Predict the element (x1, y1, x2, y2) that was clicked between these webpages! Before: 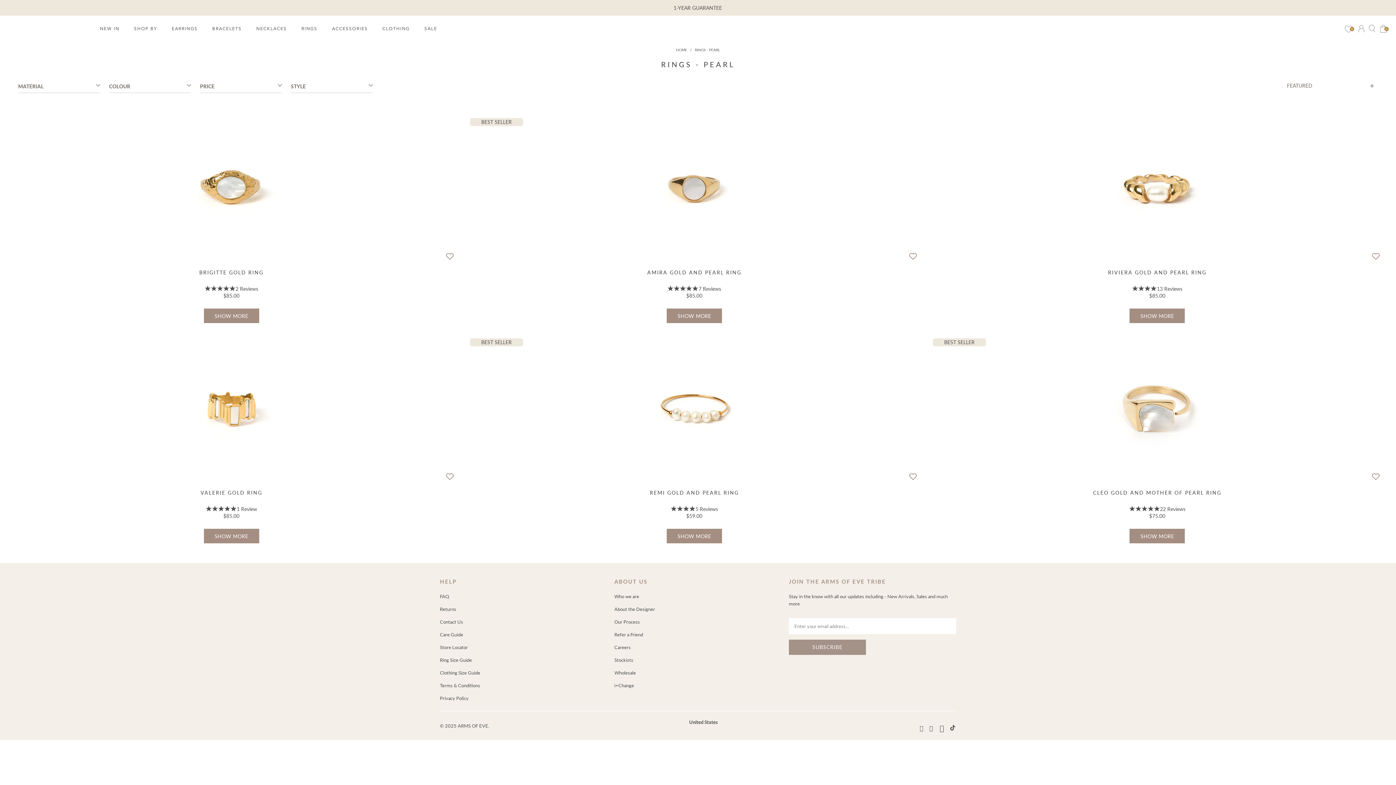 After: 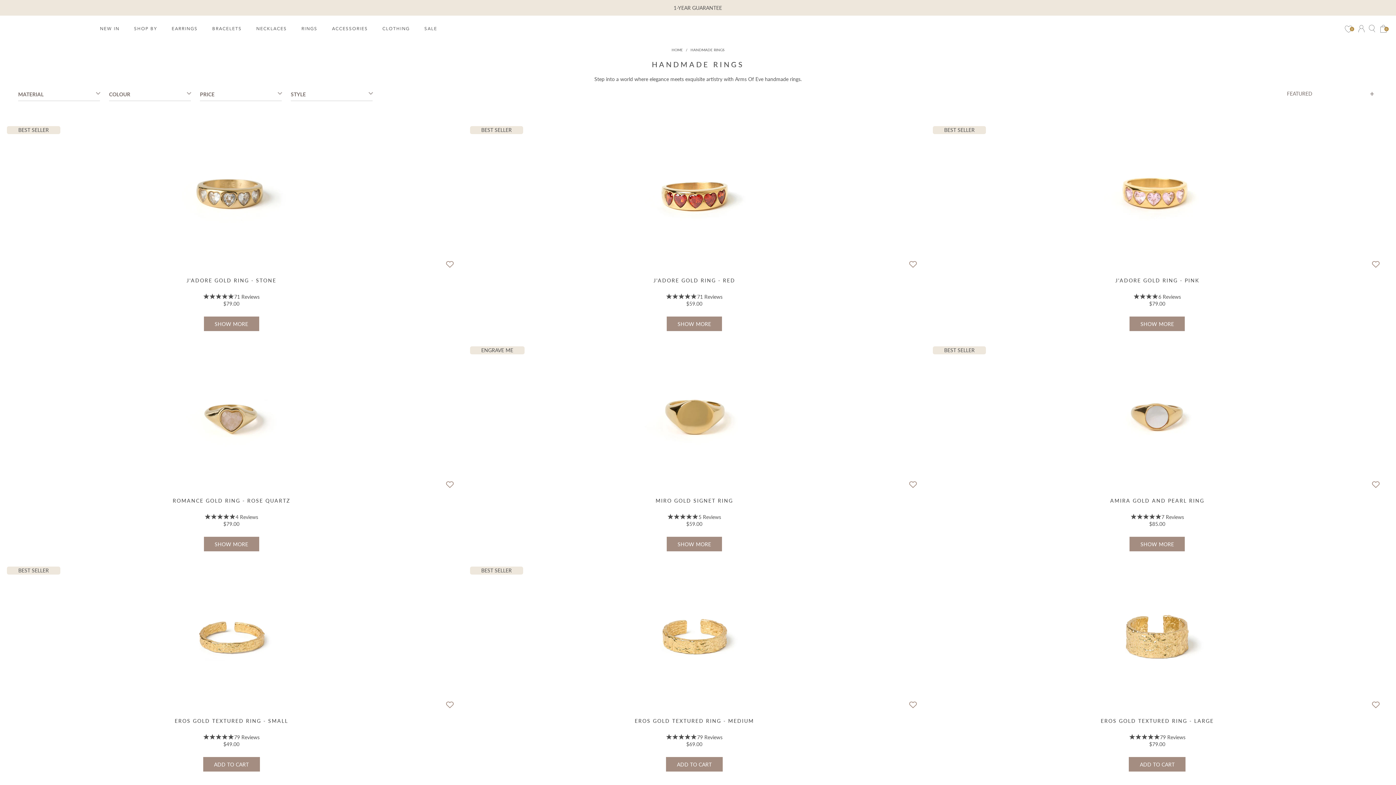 Action: label: RINGS bbox: (297, 22, 321, 34)